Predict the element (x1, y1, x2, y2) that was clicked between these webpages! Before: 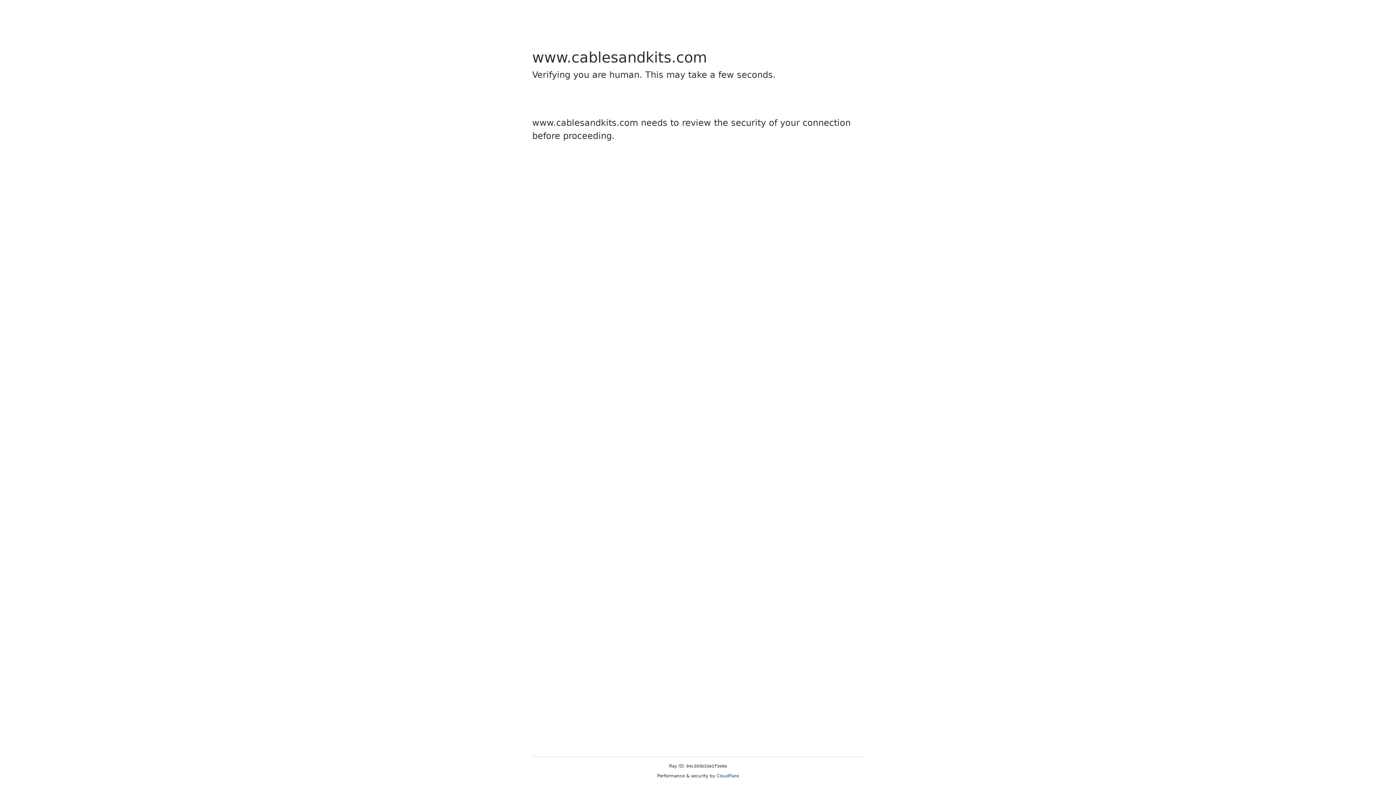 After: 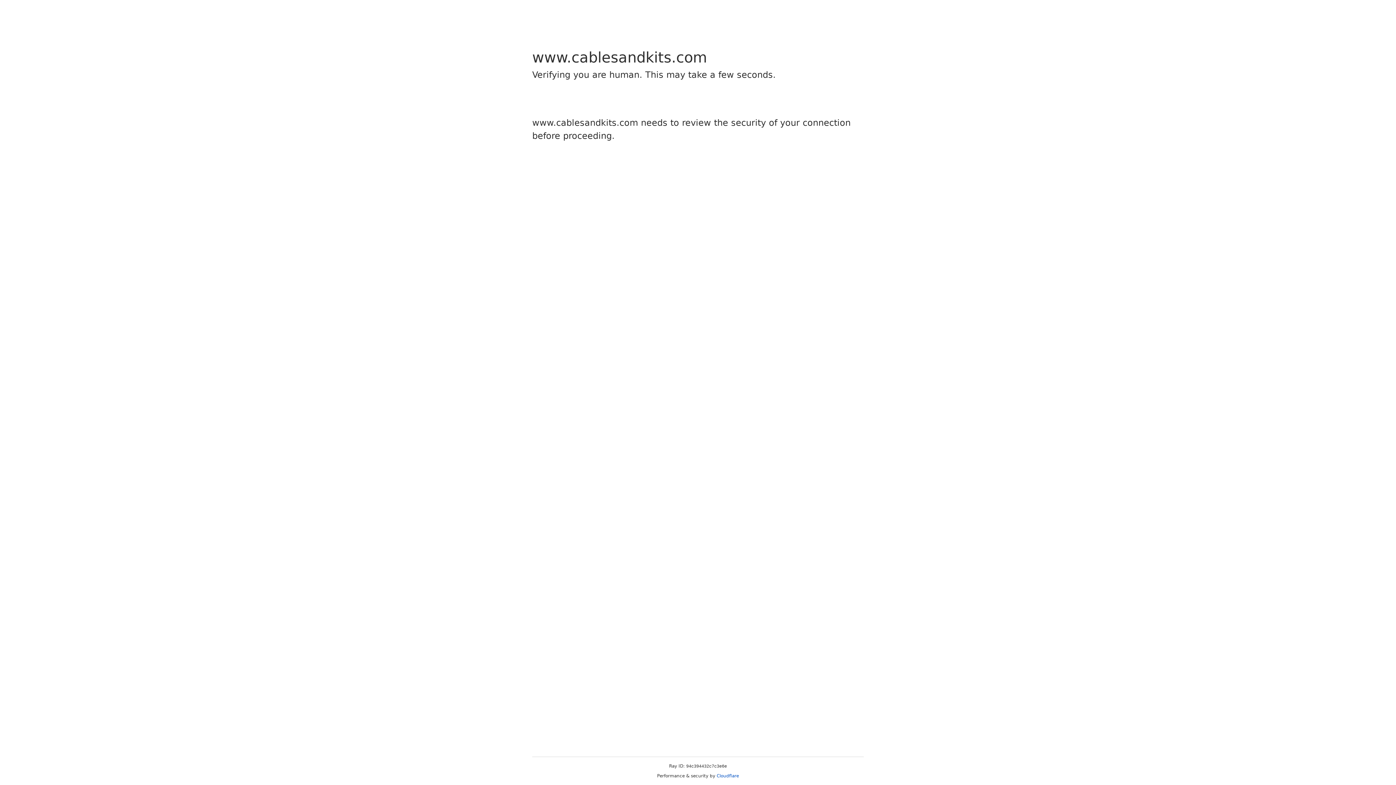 Action: bbox: (716, 773, 739, 778) label: Cloudflare